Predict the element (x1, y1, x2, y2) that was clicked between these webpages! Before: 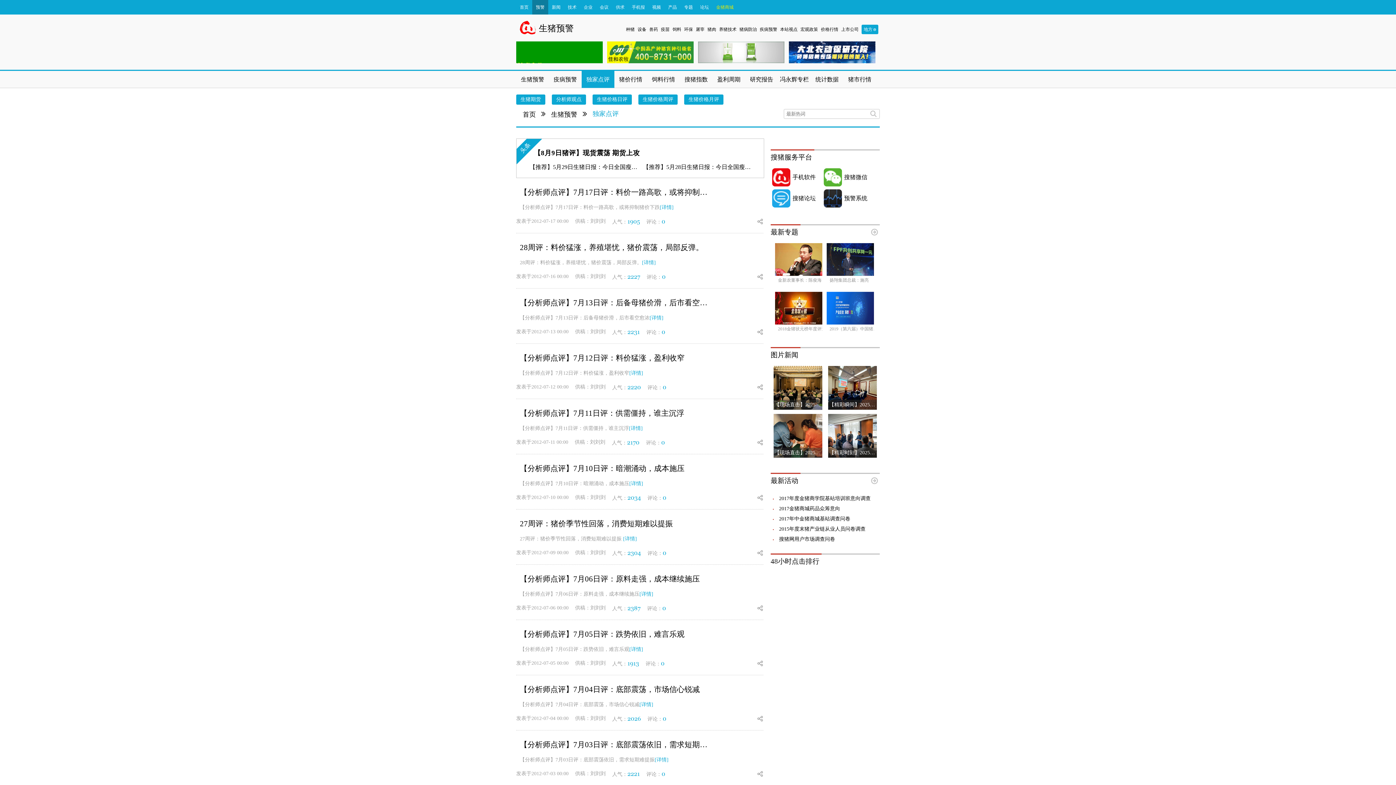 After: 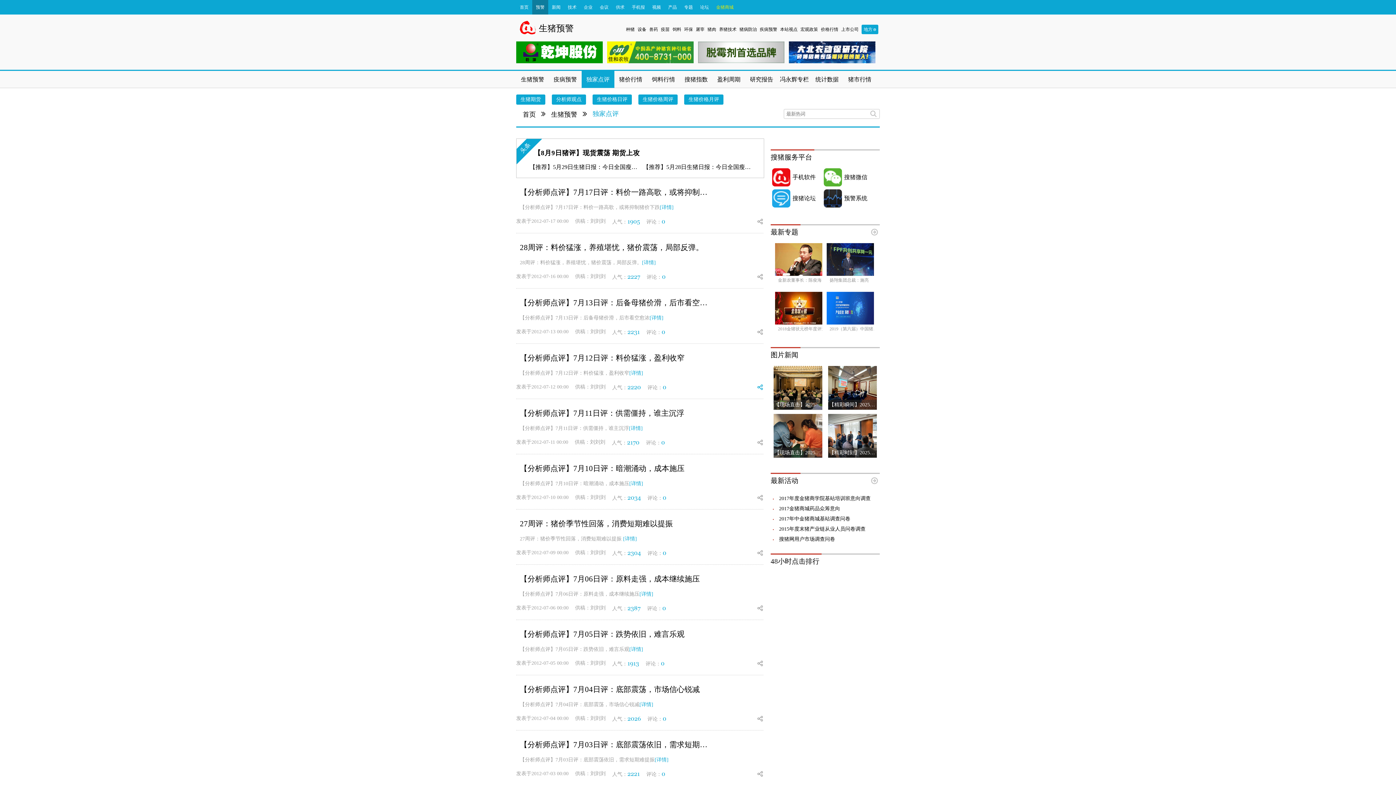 Action: bbox: (757, 384, 763, 390)